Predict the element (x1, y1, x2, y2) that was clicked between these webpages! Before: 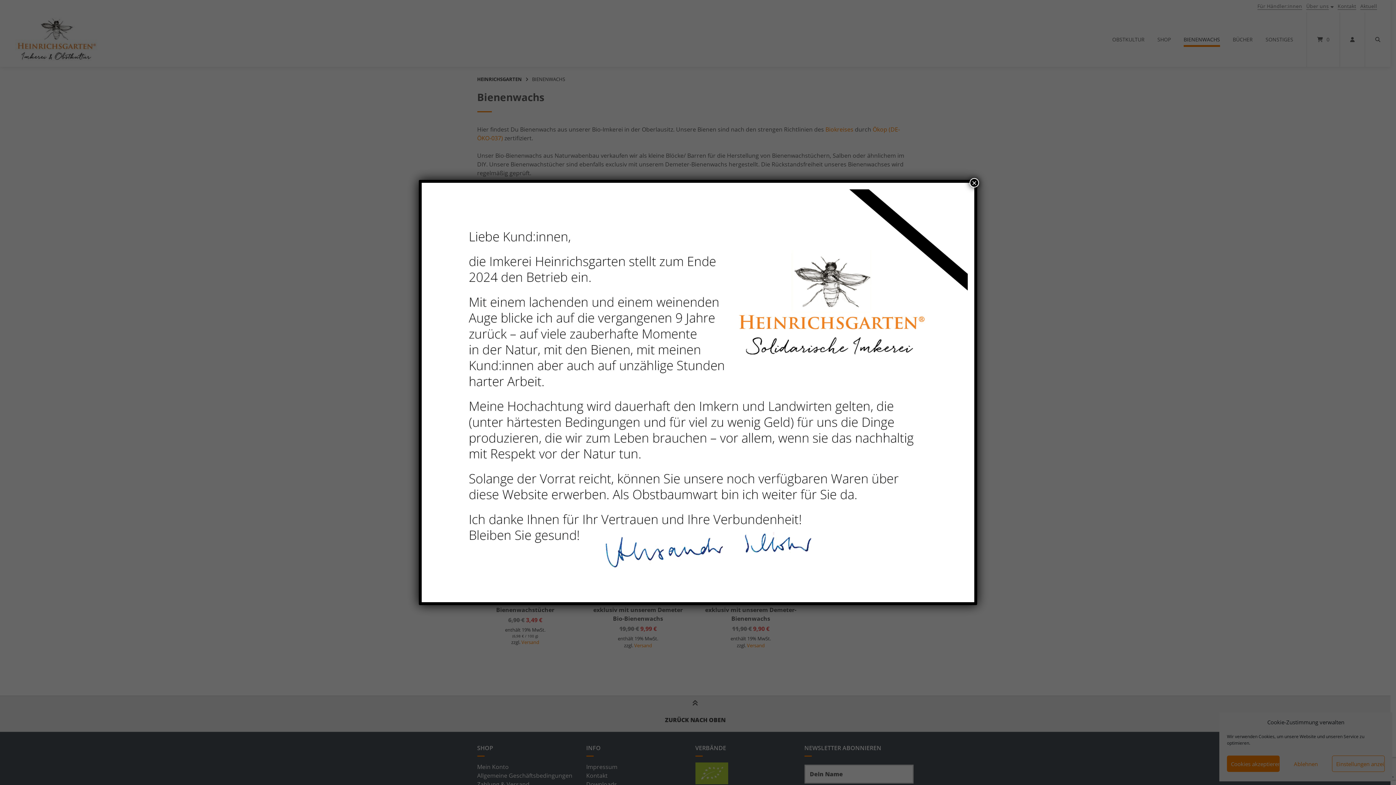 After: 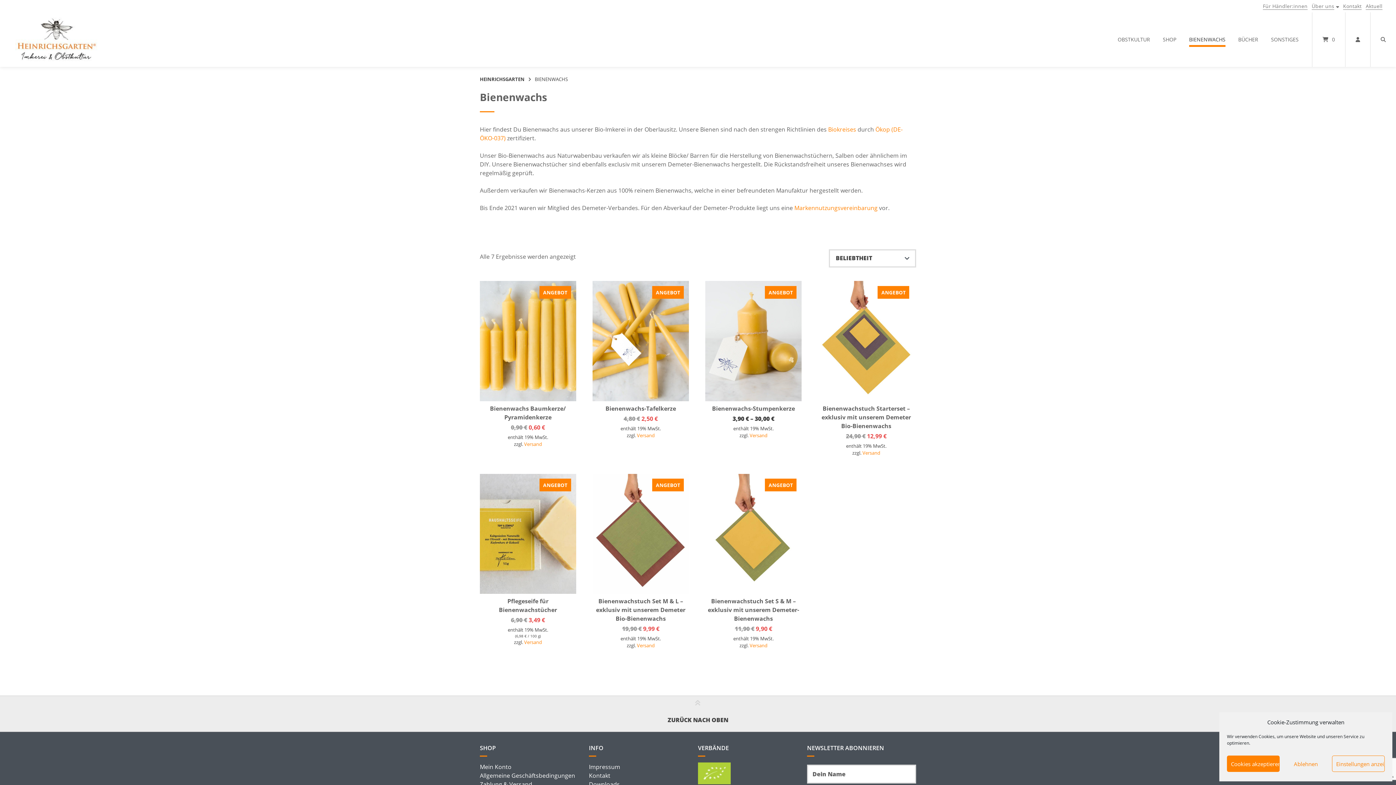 Action: bbox: (969, 178, 979, 187) label: Schließen